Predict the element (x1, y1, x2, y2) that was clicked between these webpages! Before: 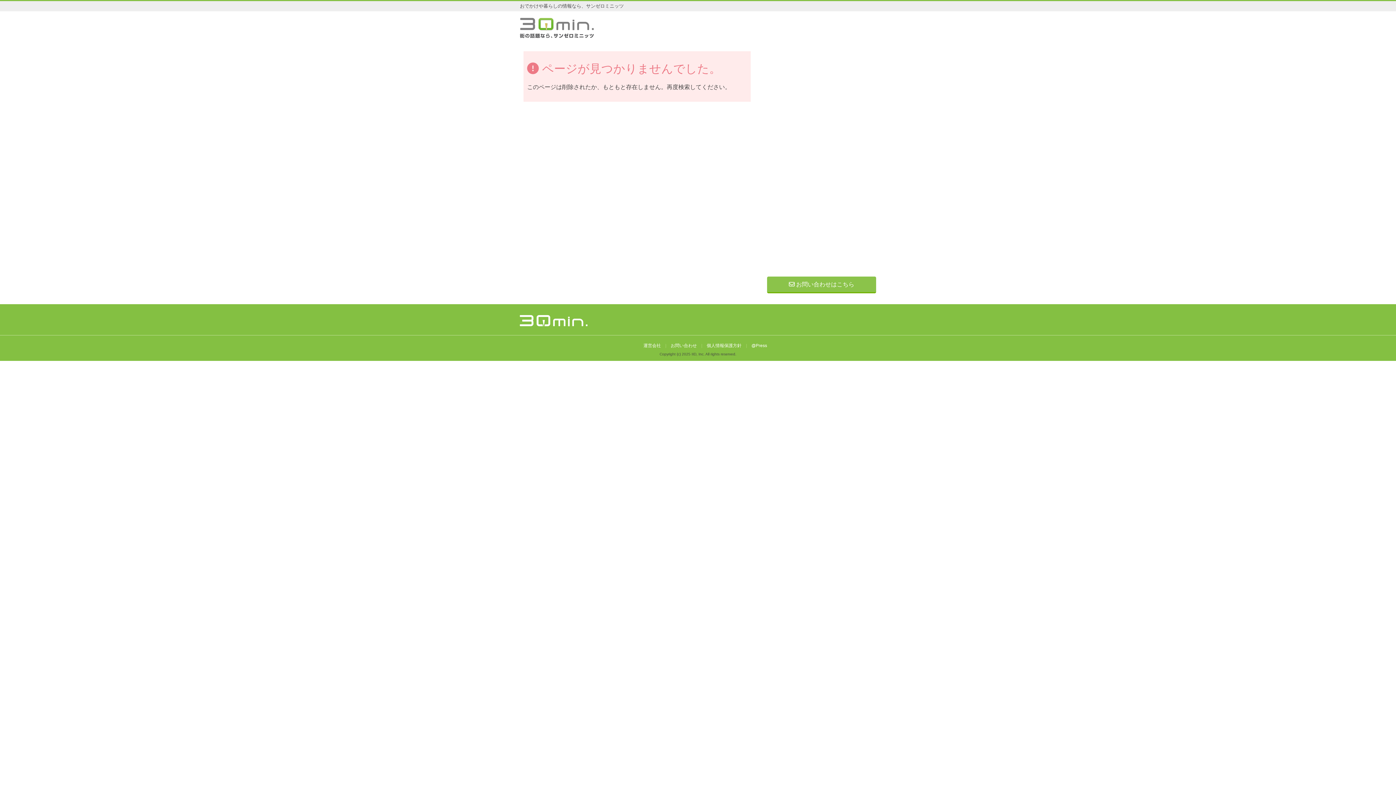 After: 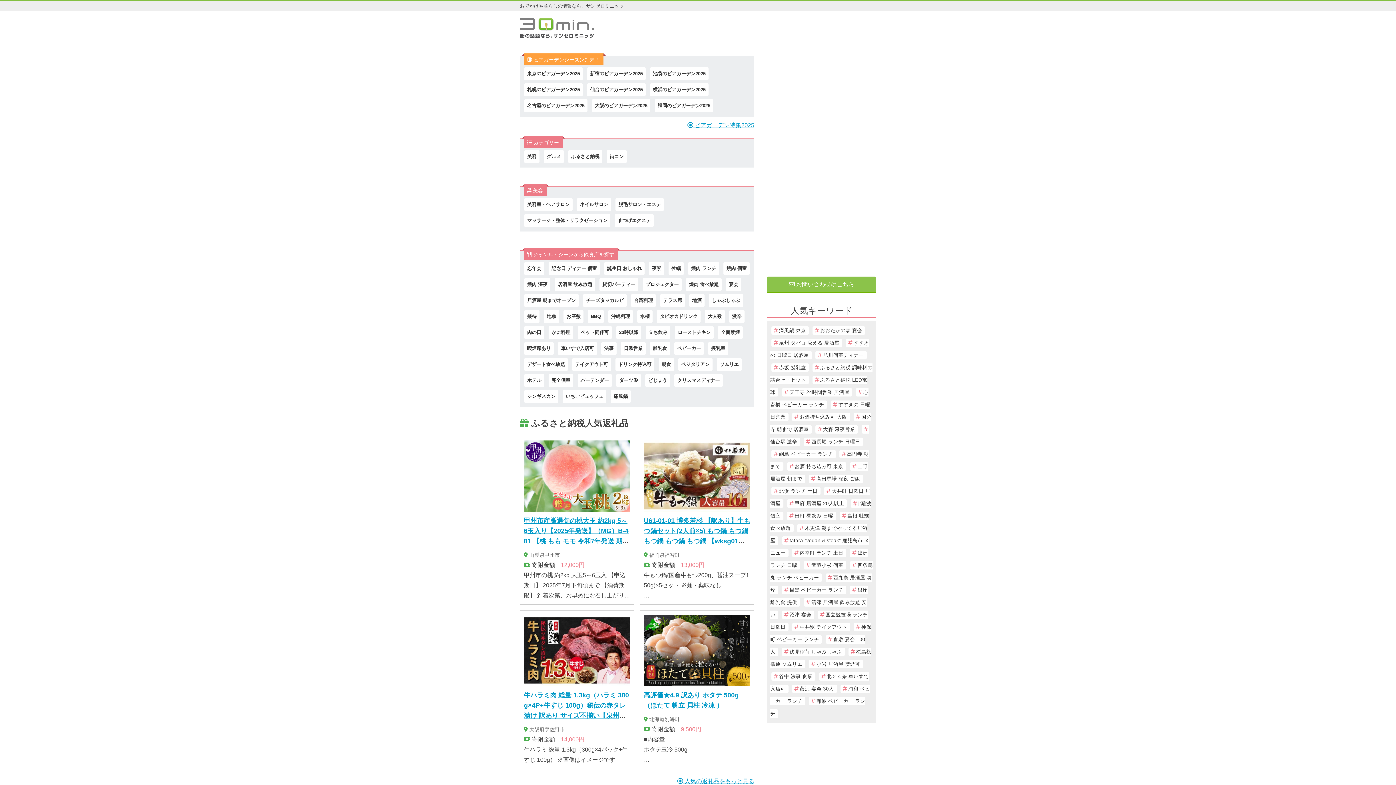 Action: bbox: (520, 17, 594, 41)